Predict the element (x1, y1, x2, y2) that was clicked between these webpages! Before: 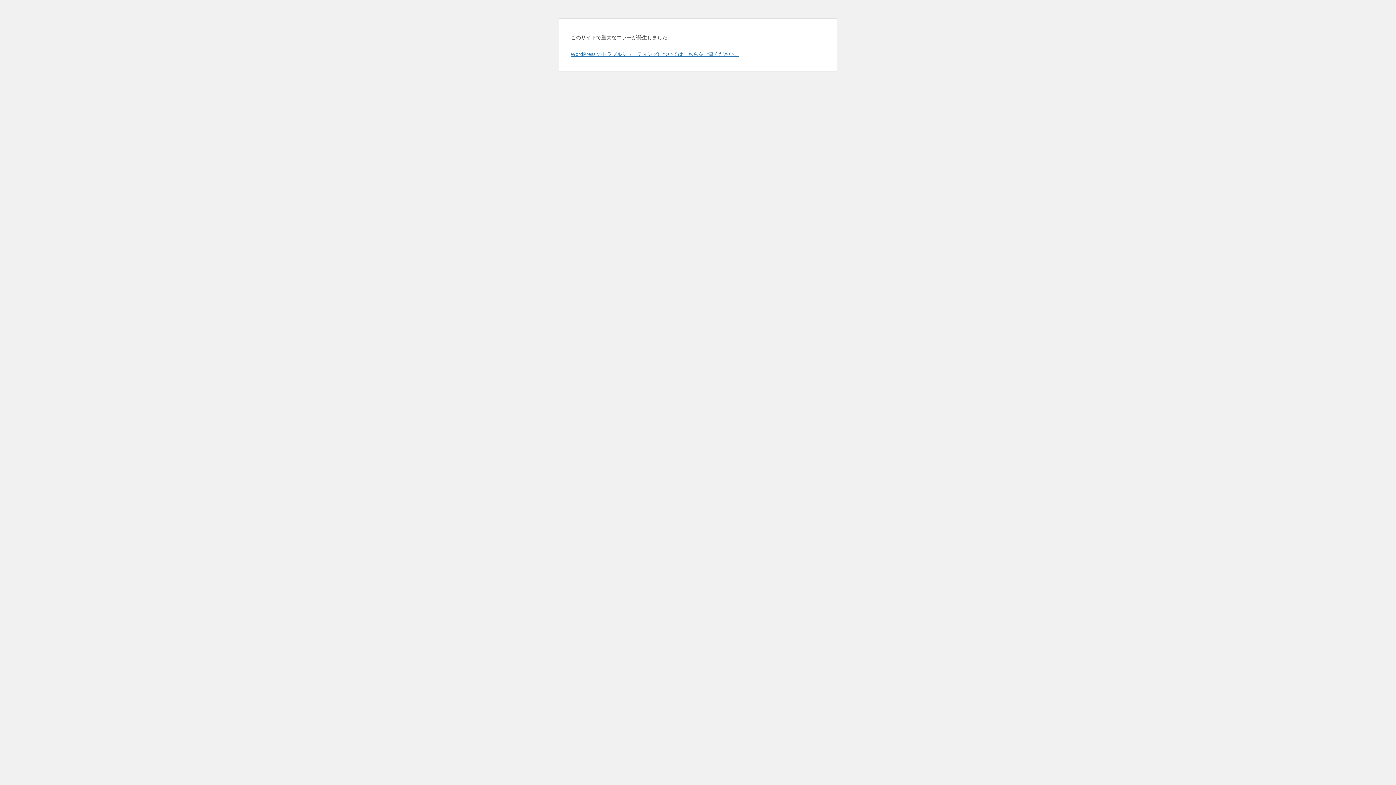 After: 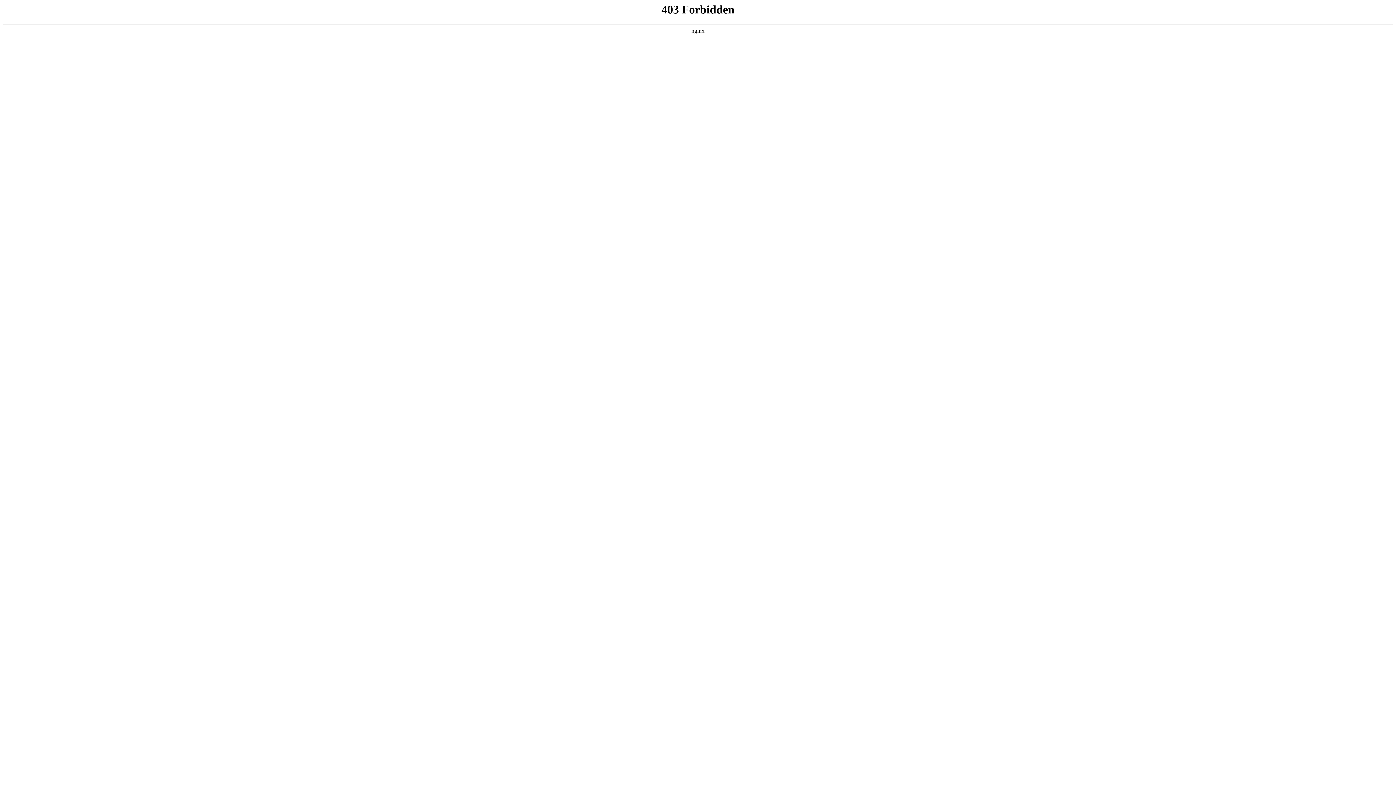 Action: bbox: (570, 50, 739, 57) label: WordPress のトラブルシューティングについてはこちらをご覧ください。